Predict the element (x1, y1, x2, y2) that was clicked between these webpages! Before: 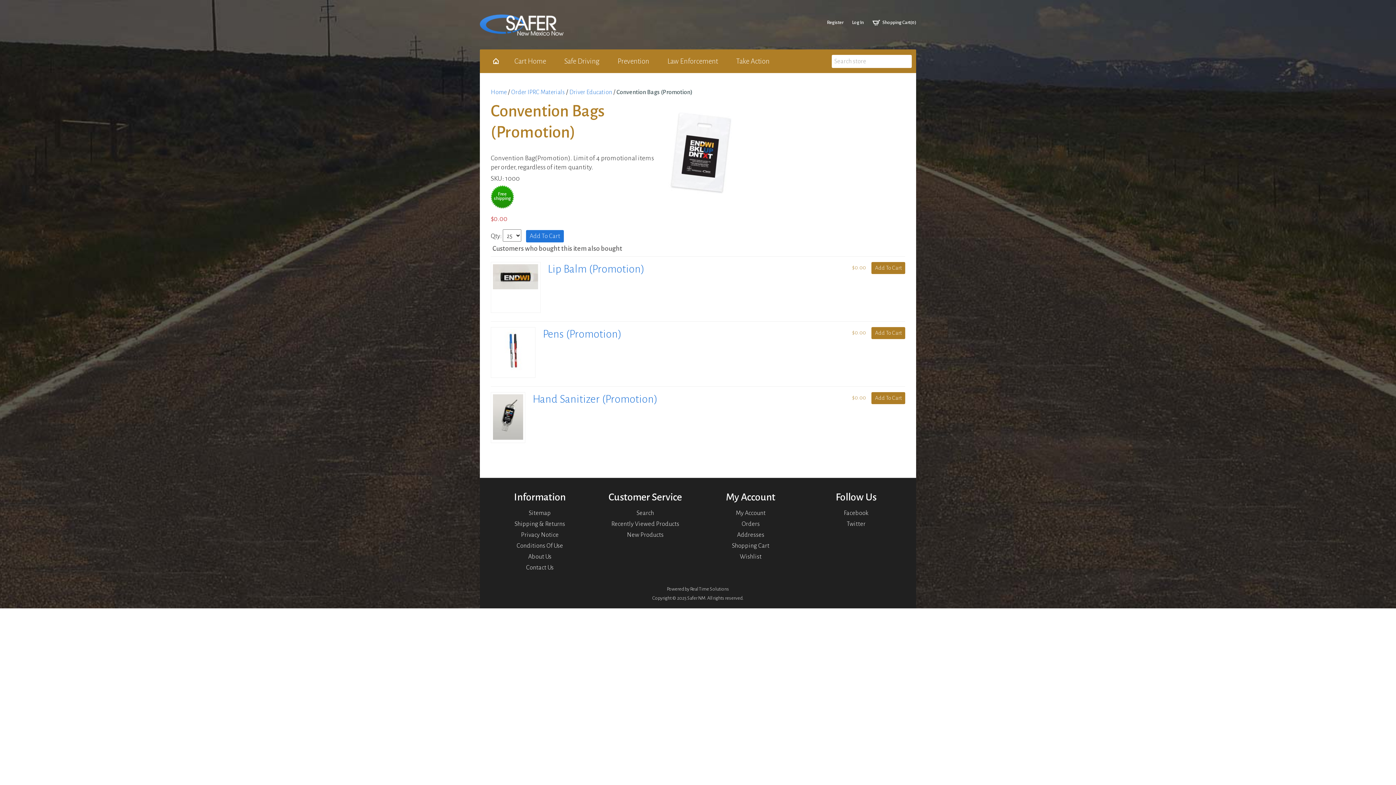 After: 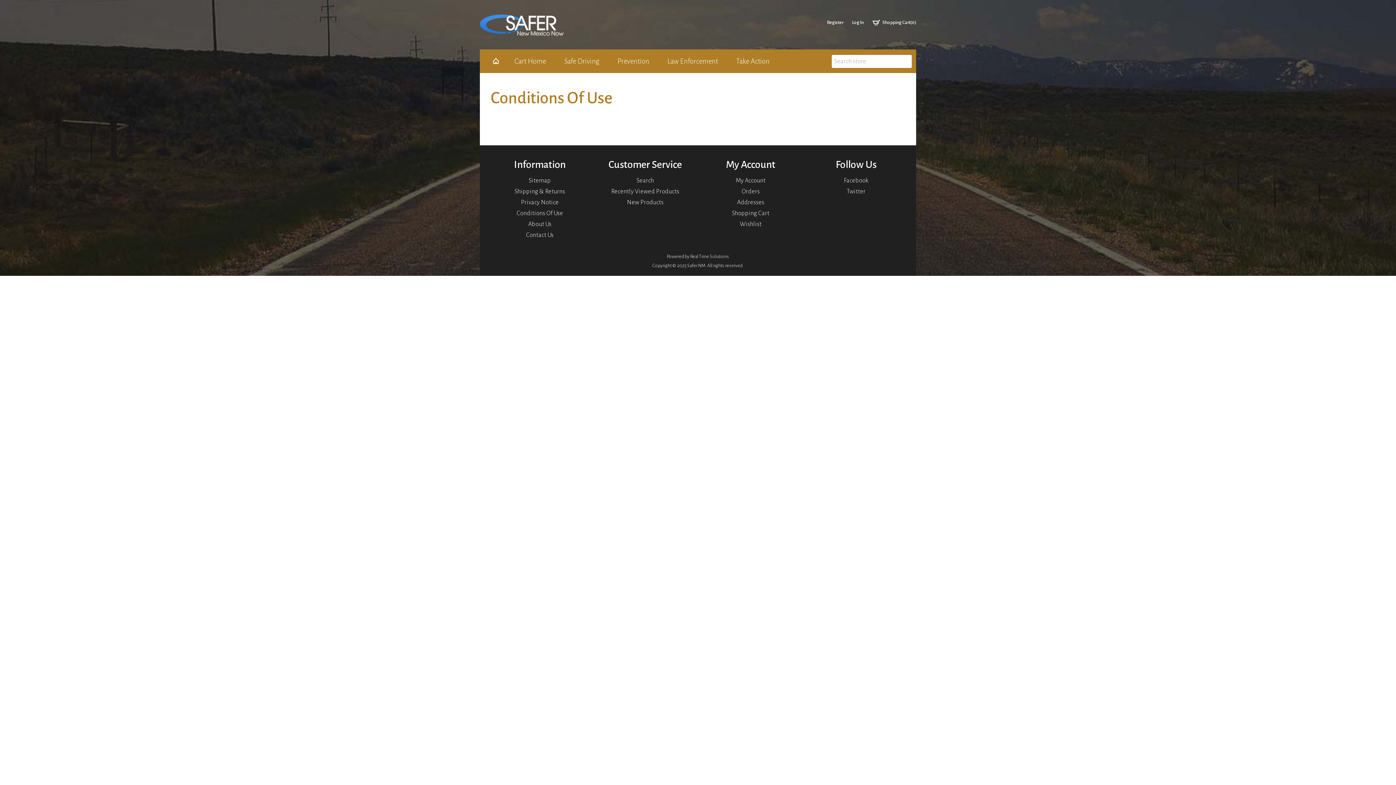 Action: bbox: (516, 542, 563, 549) label: Conditions Of Use